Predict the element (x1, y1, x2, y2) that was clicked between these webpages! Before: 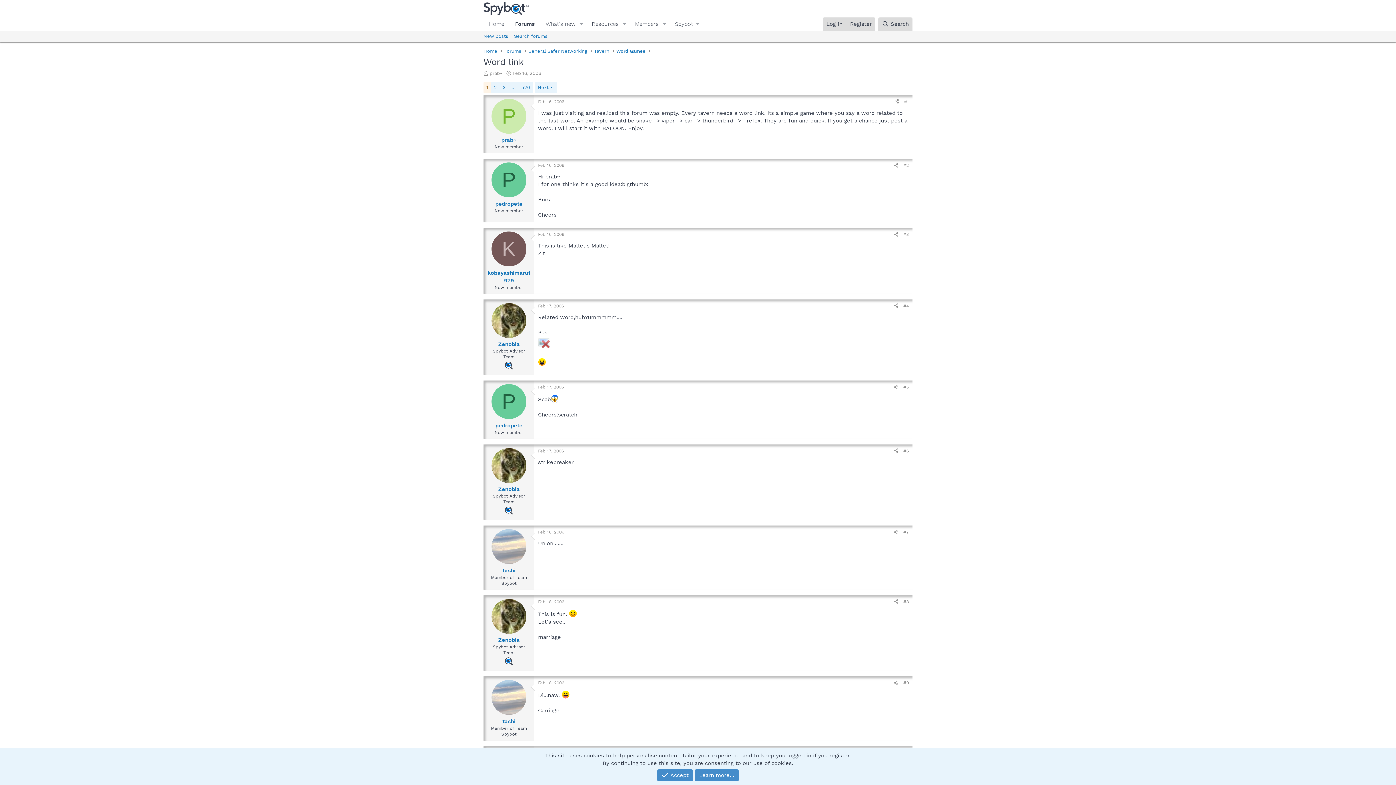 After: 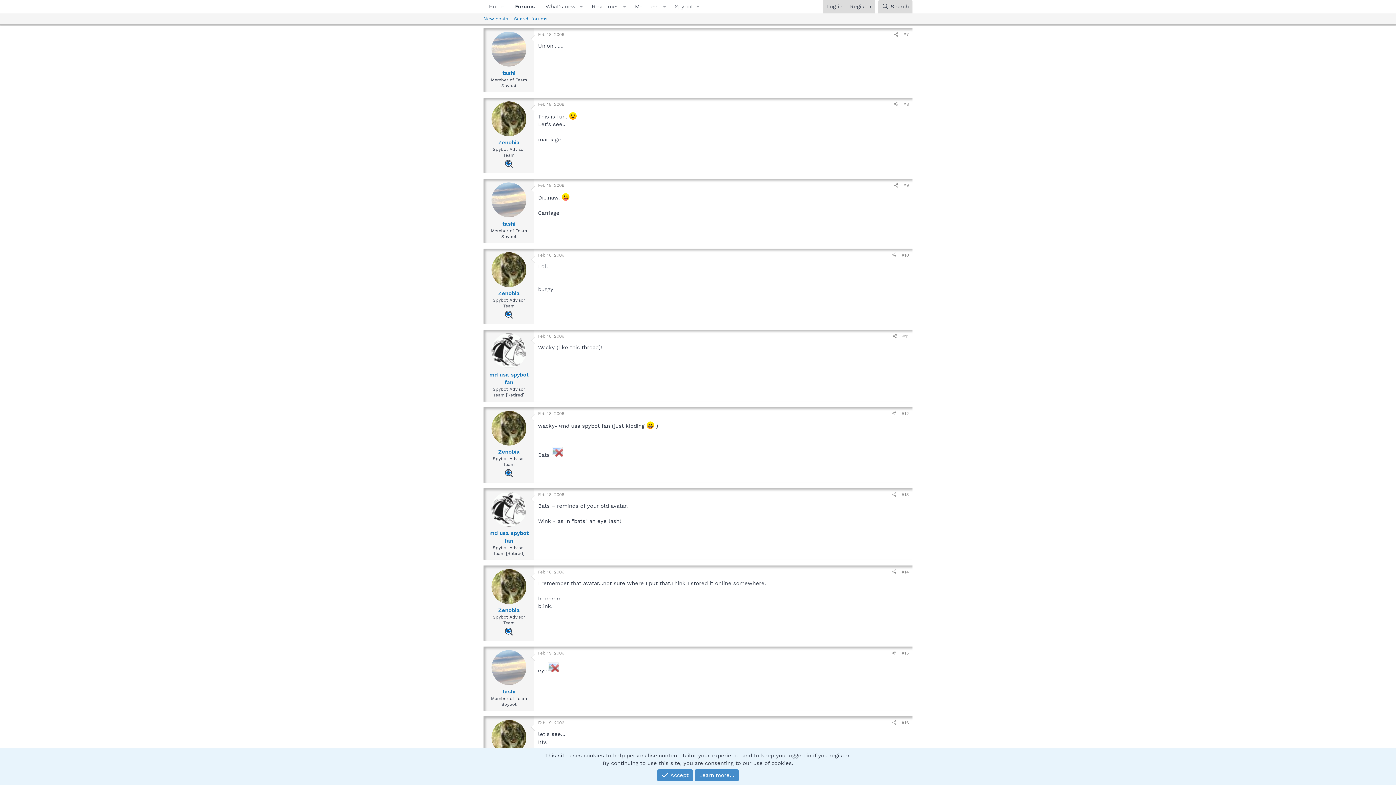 Action: label: Feb 18, 2006 bbox: (538, 529, 564, 535)